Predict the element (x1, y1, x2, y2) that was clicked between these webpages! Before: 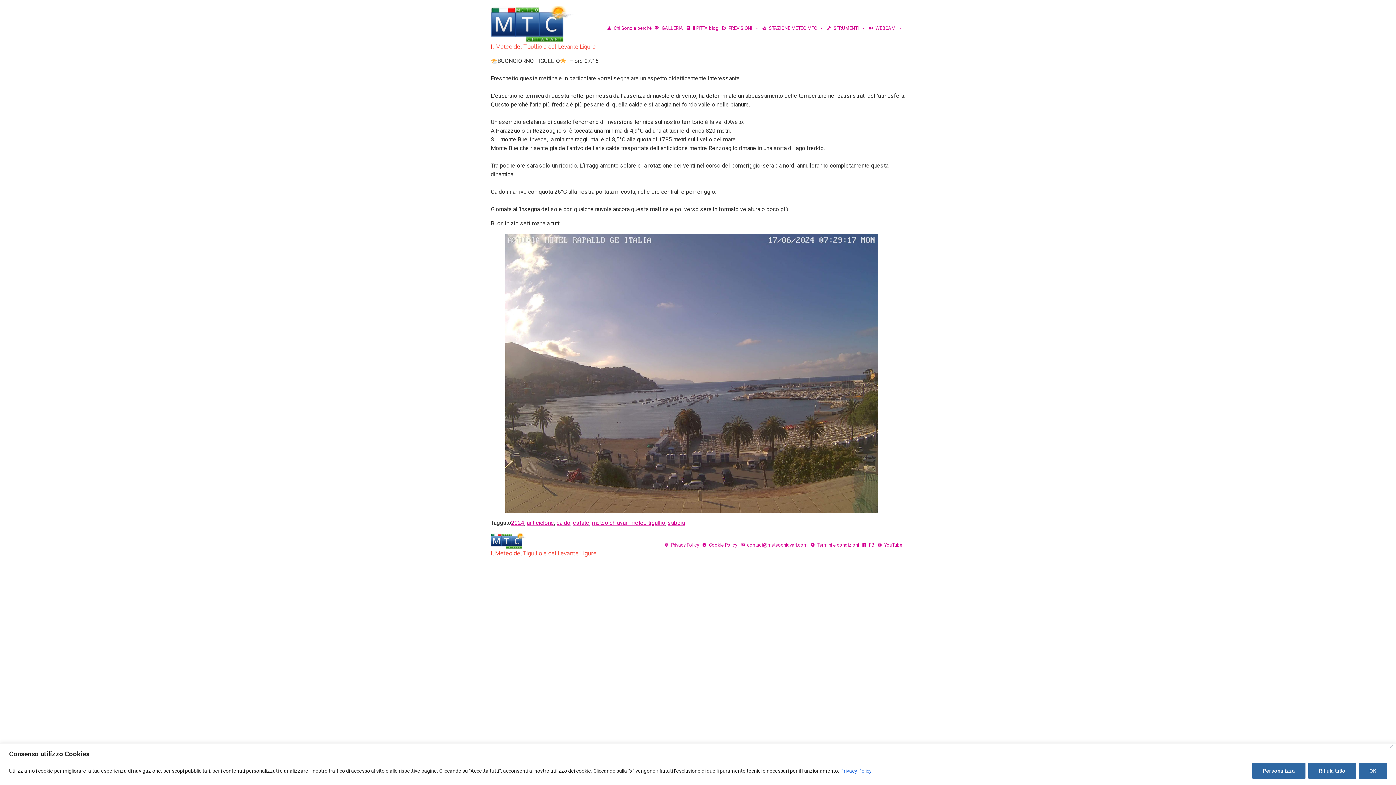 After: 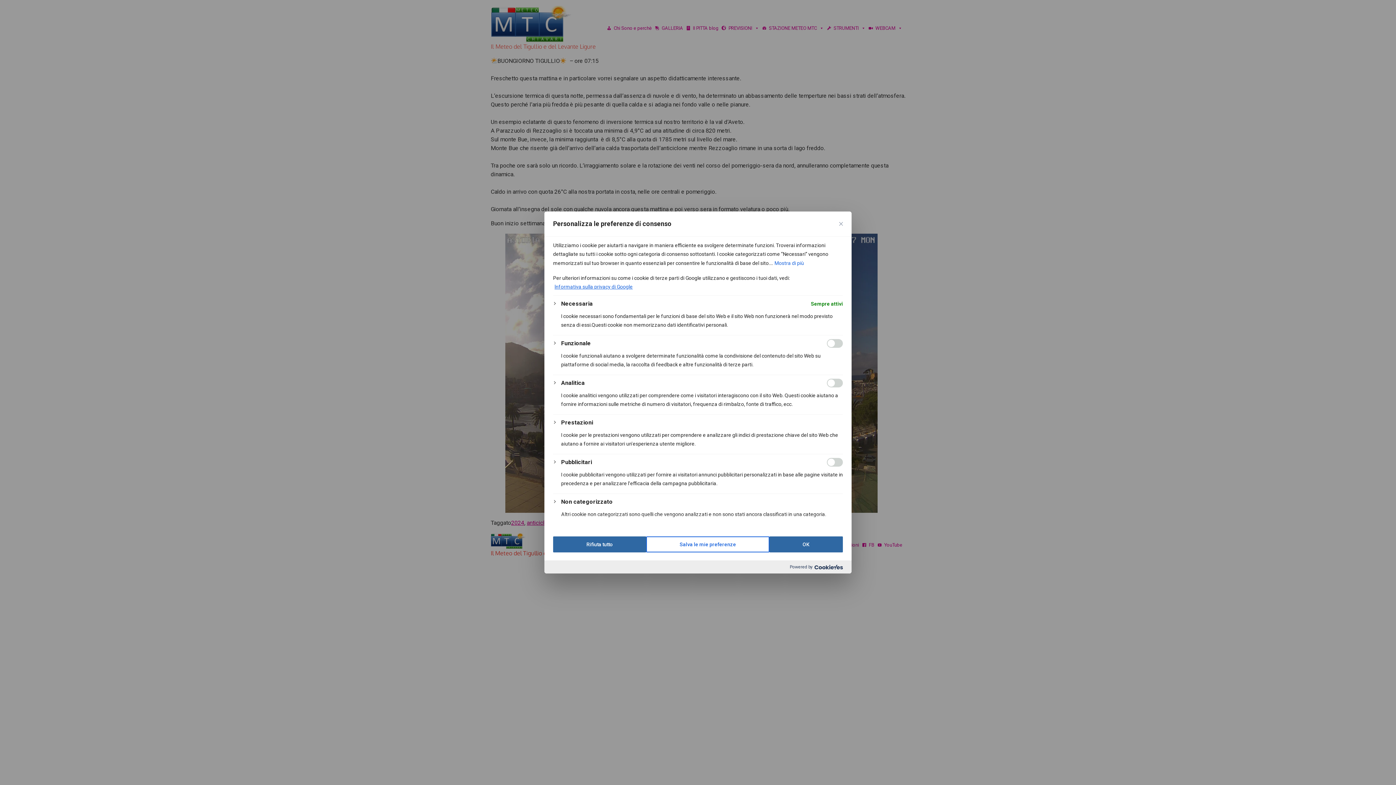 Action: bbox: (1252, 763, 1305, 779) label: Personalizza